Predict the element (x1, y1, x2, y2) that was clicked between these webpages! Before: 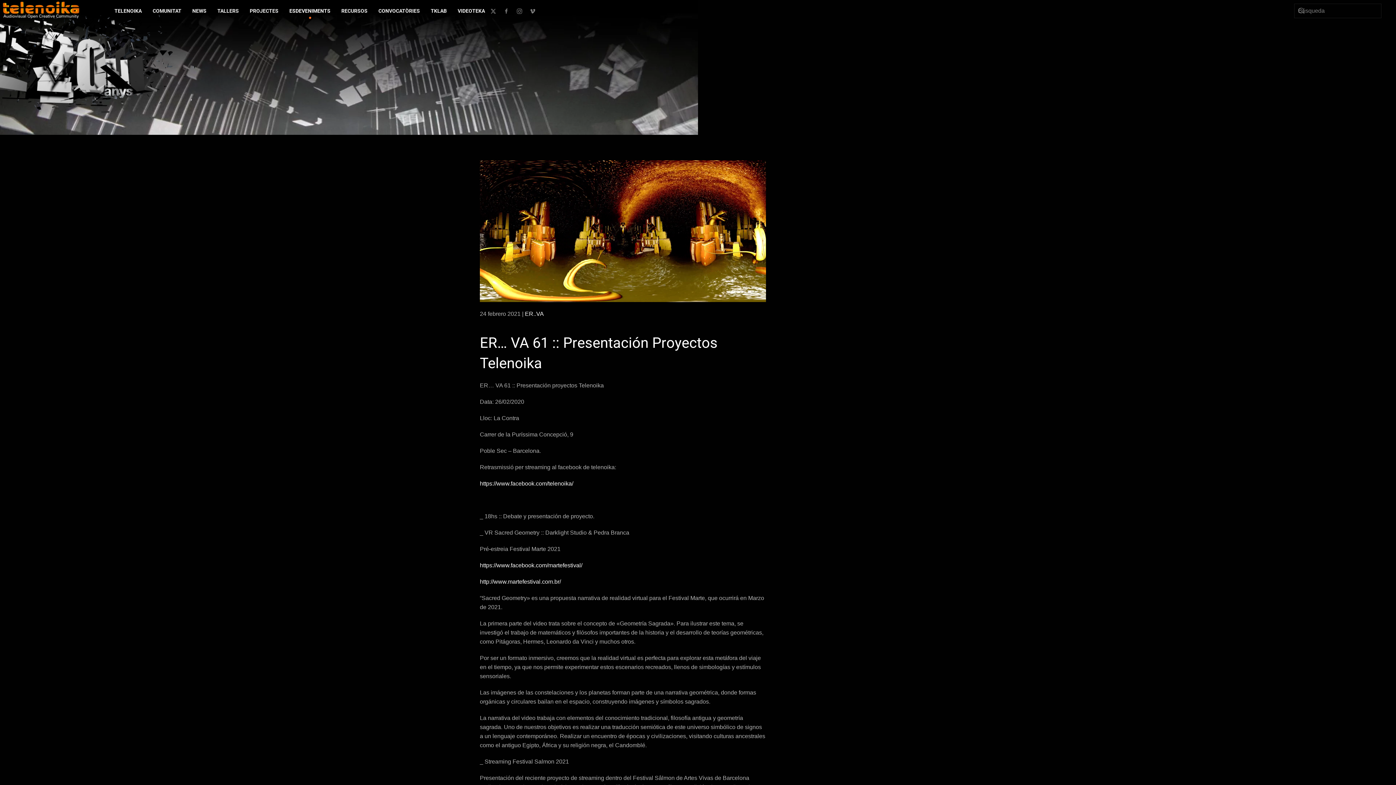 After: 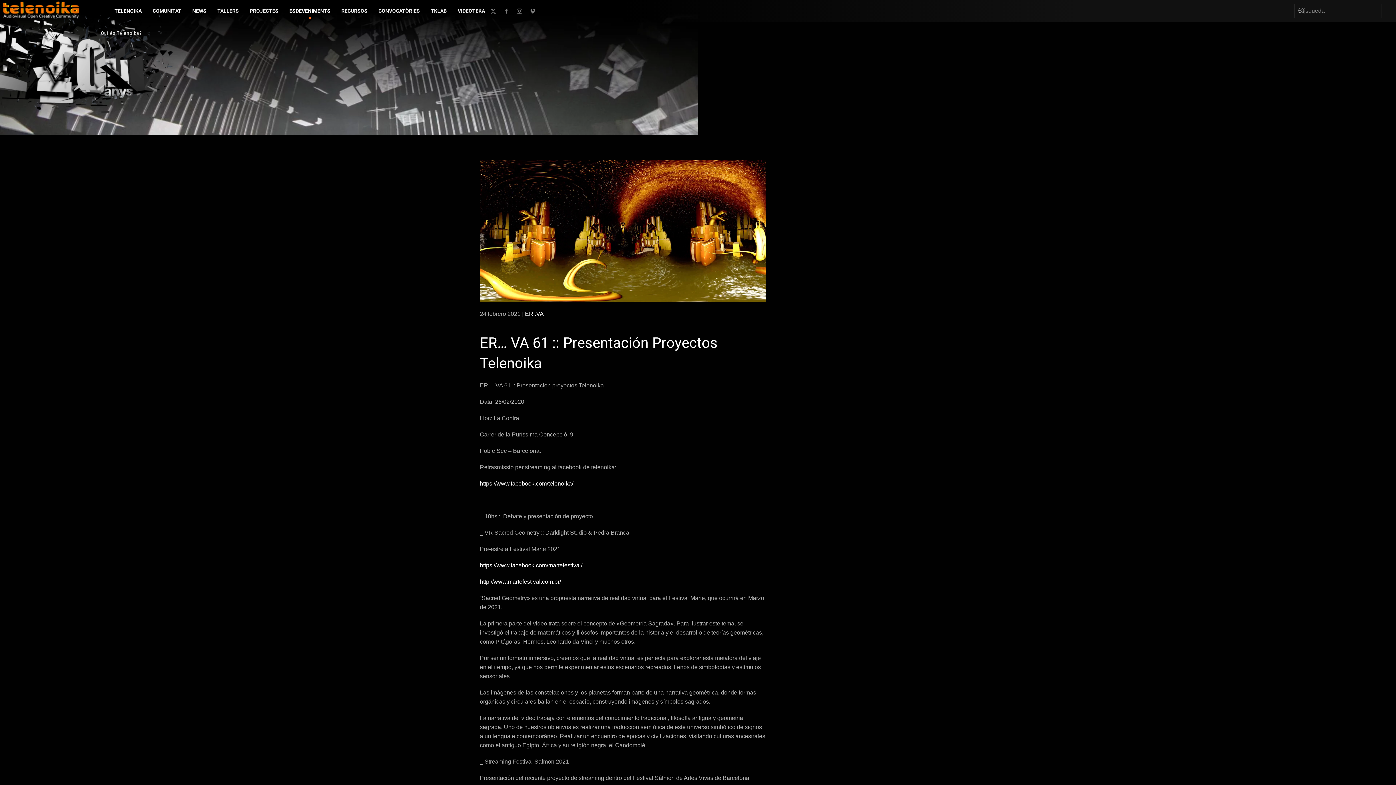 Action: bbox: (109, 0, 147, 21) label: TELENOIKA